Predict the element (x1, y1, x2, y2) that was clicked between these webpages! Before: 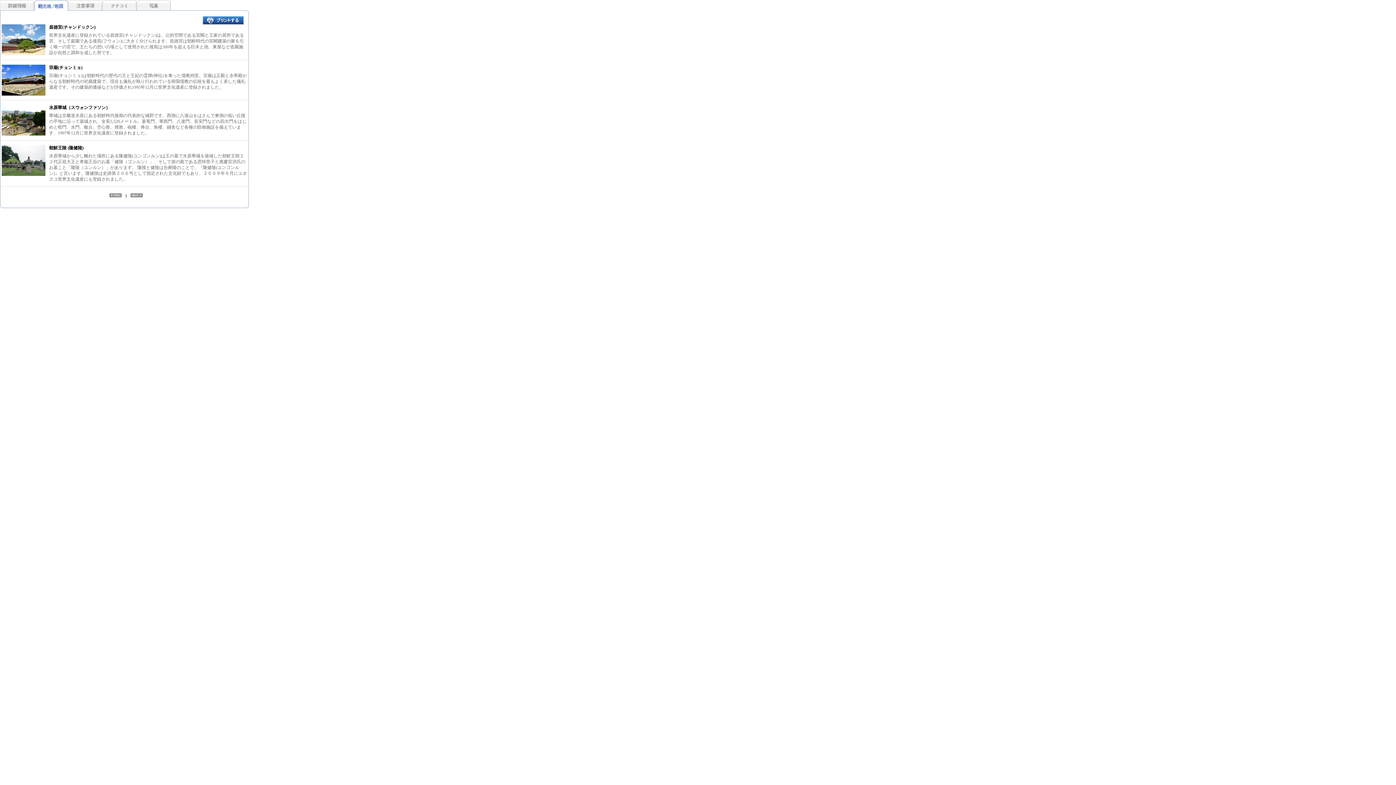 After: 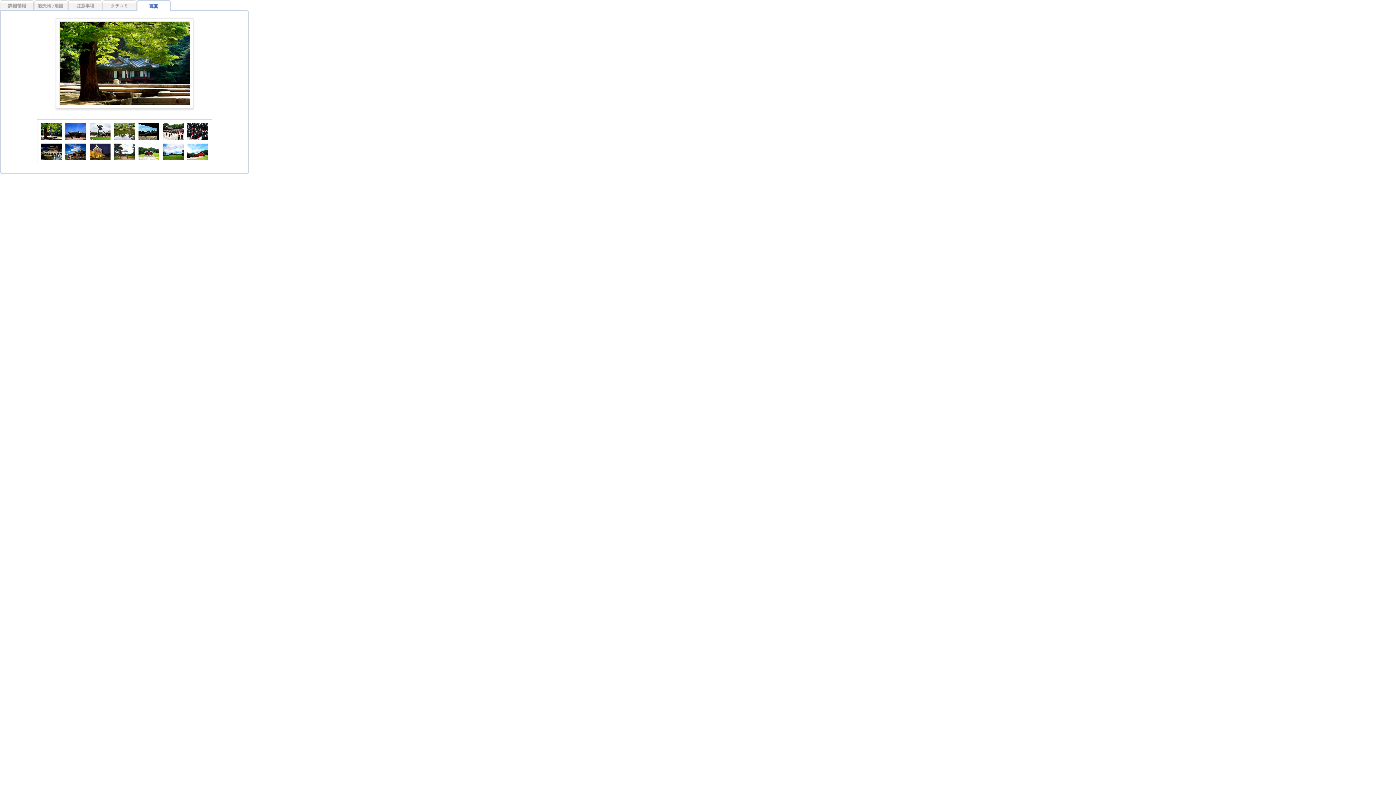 Action: bbox: (136, 6, 170, 12)